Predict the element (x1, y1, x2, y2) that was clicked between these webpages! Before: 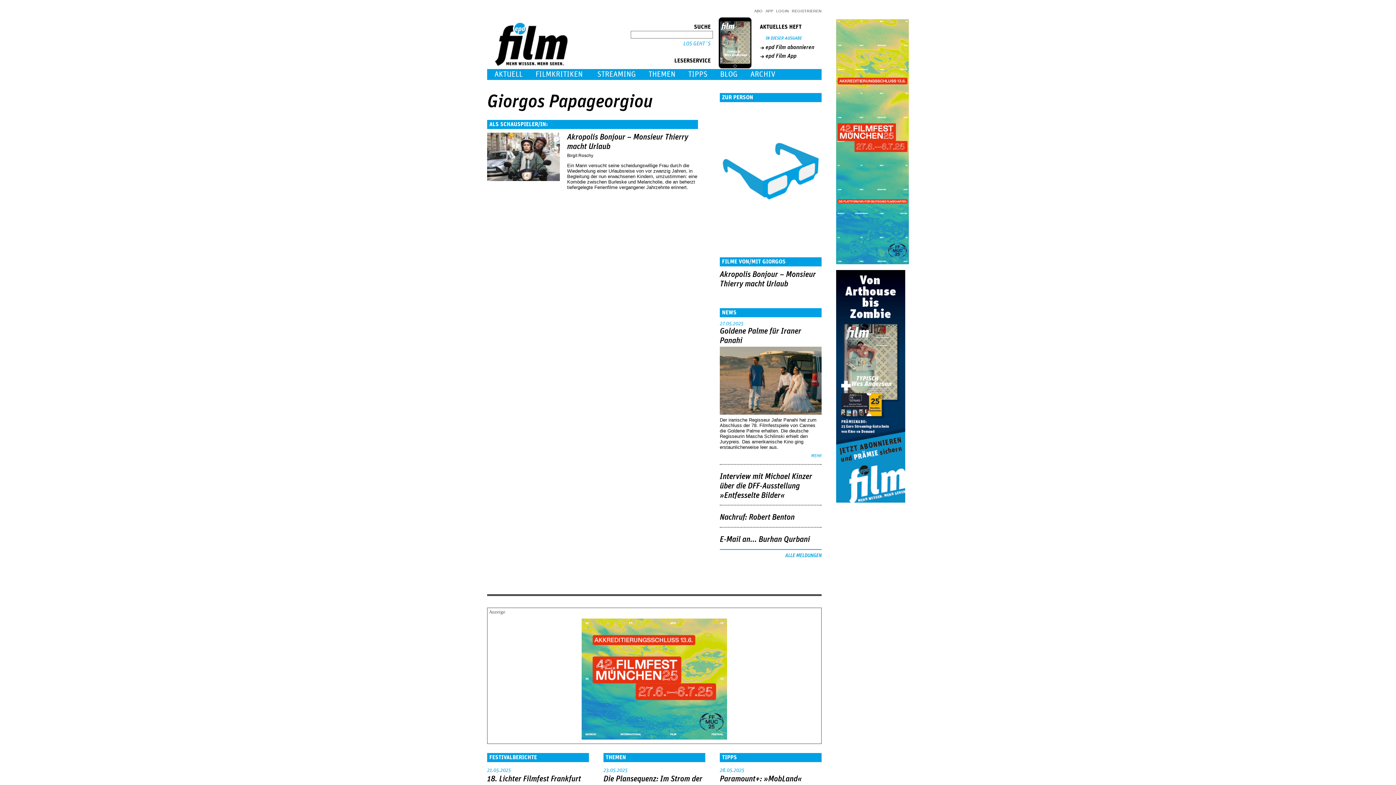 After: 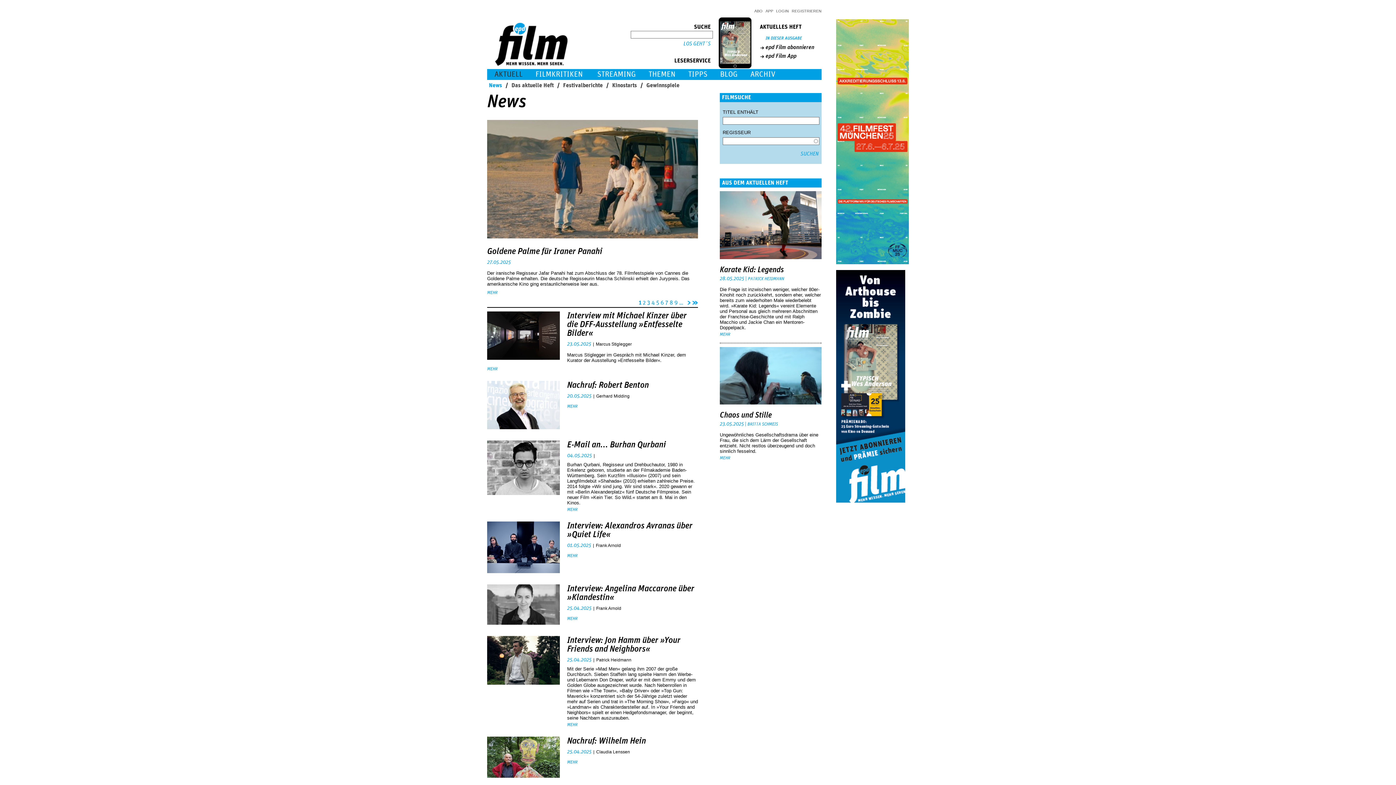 Action: bbox: (785, 553, 821, 558) label: ALLE MELDUNGEN